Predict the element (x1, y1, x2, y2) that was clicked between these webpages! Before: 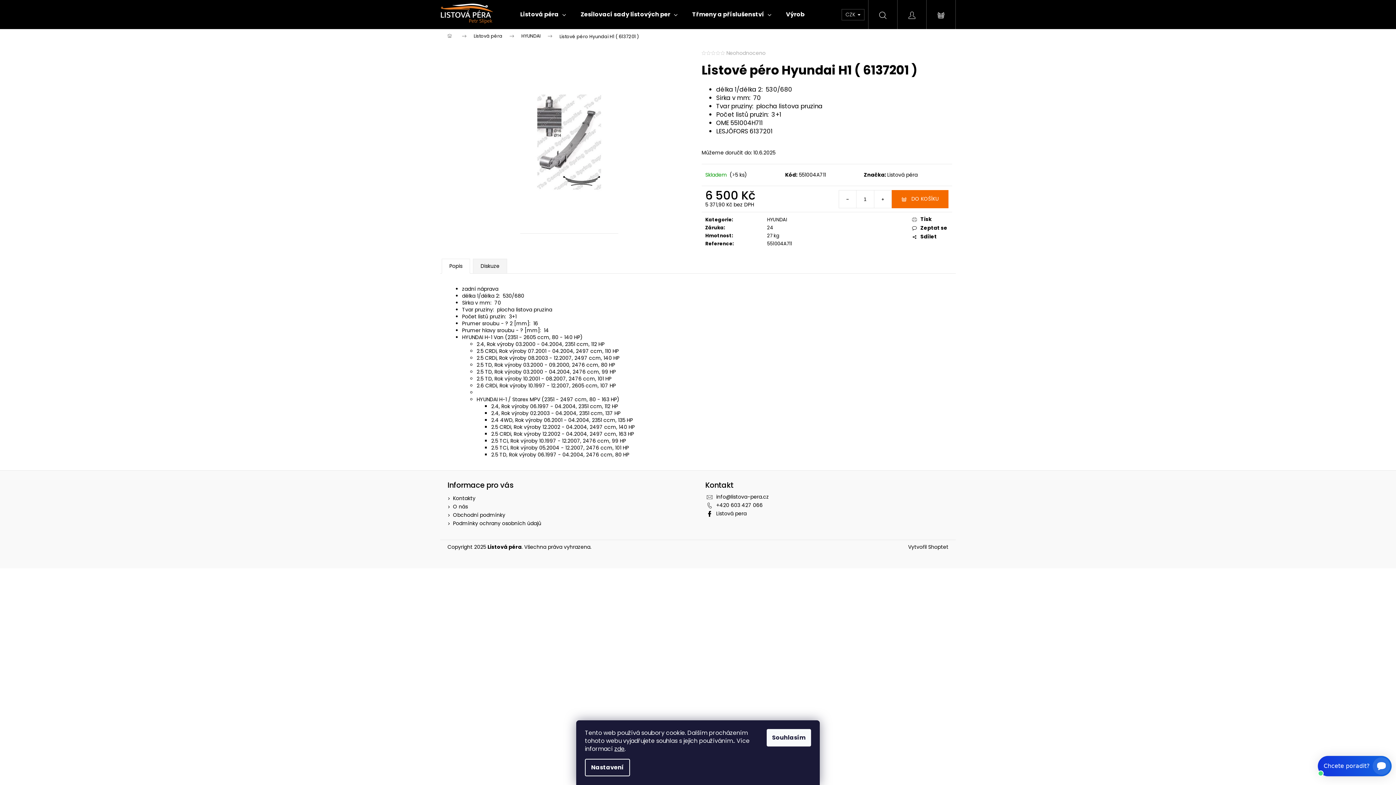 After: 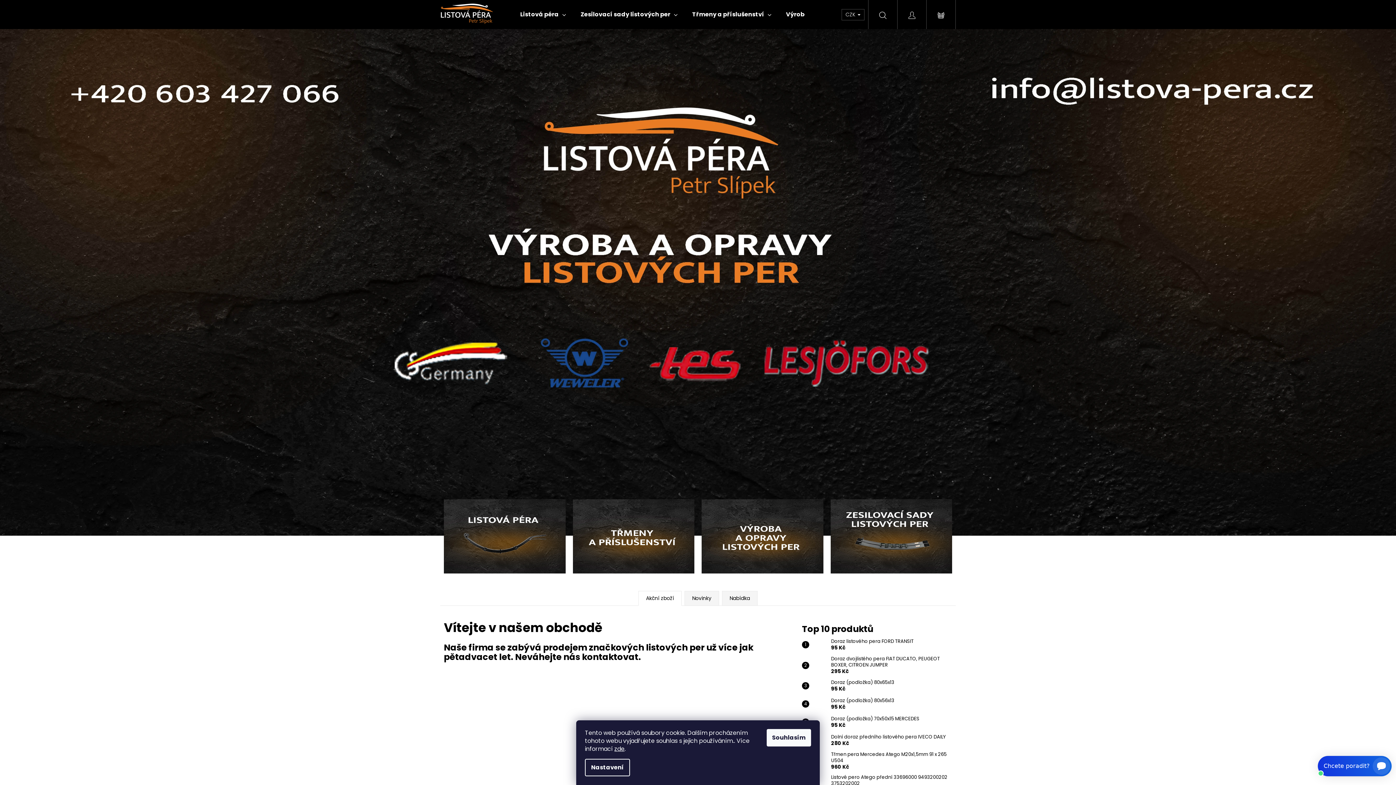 Action: bbox: (440, 29, 466, 43) label: Domů